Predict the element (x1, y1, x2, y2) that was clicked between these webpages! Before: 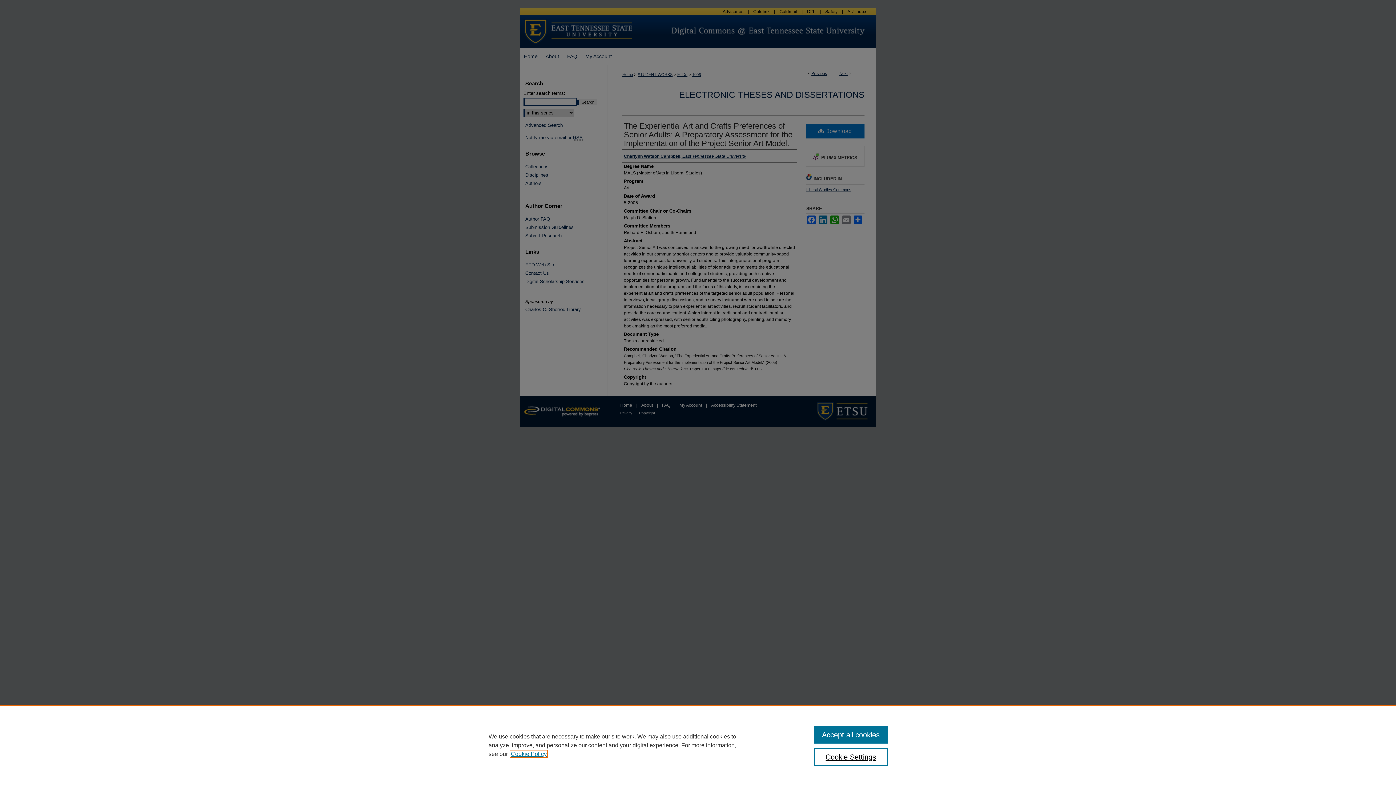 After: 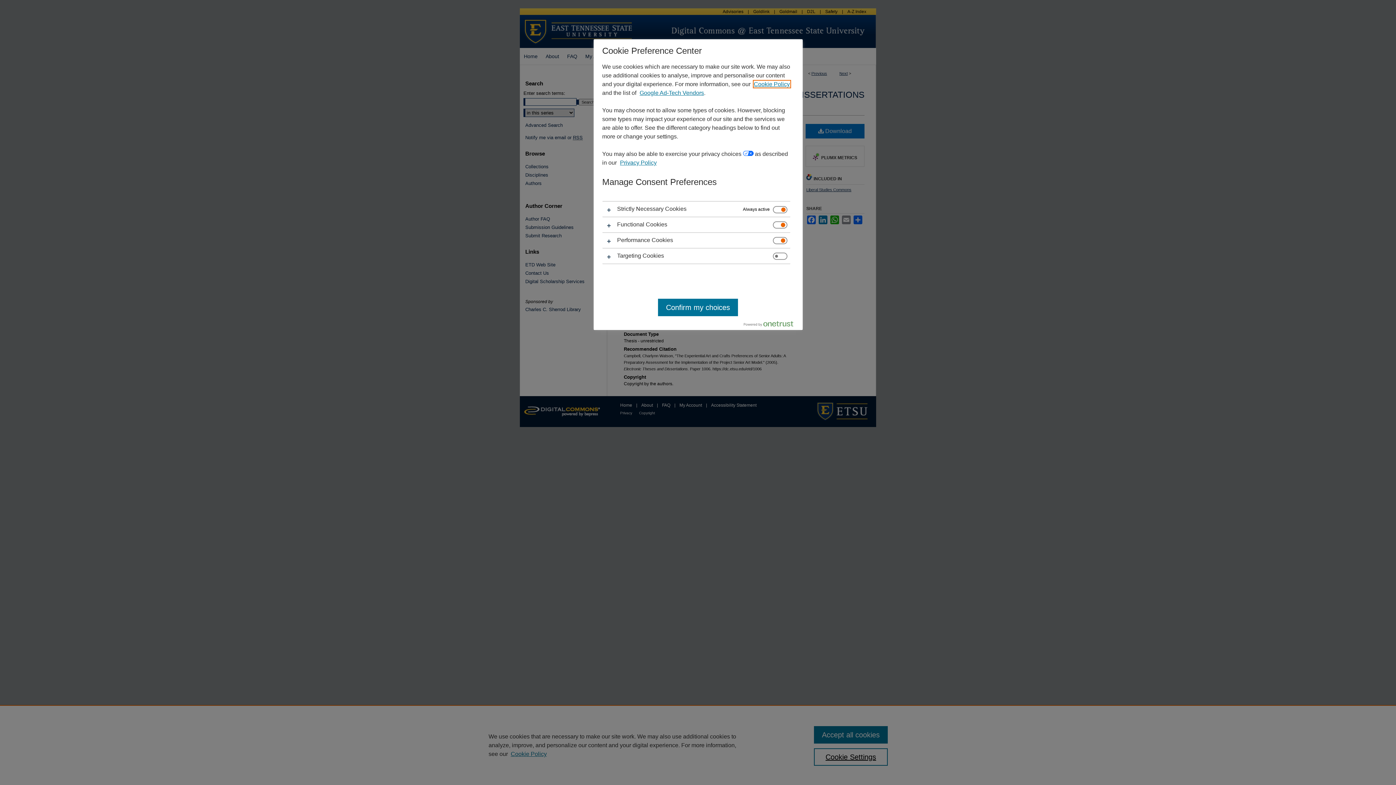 Action: label: Cookie Settings bbox: (814, 748, 887, 766)